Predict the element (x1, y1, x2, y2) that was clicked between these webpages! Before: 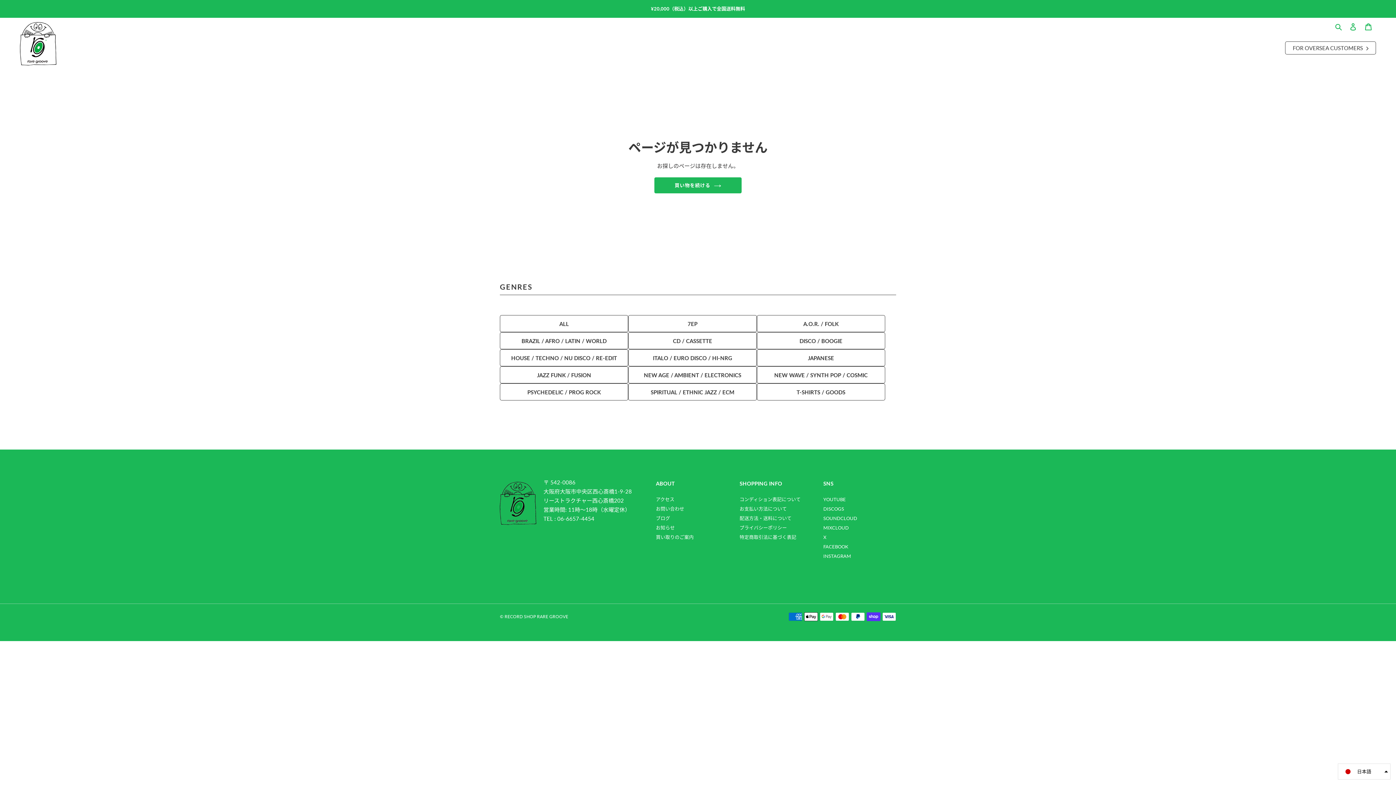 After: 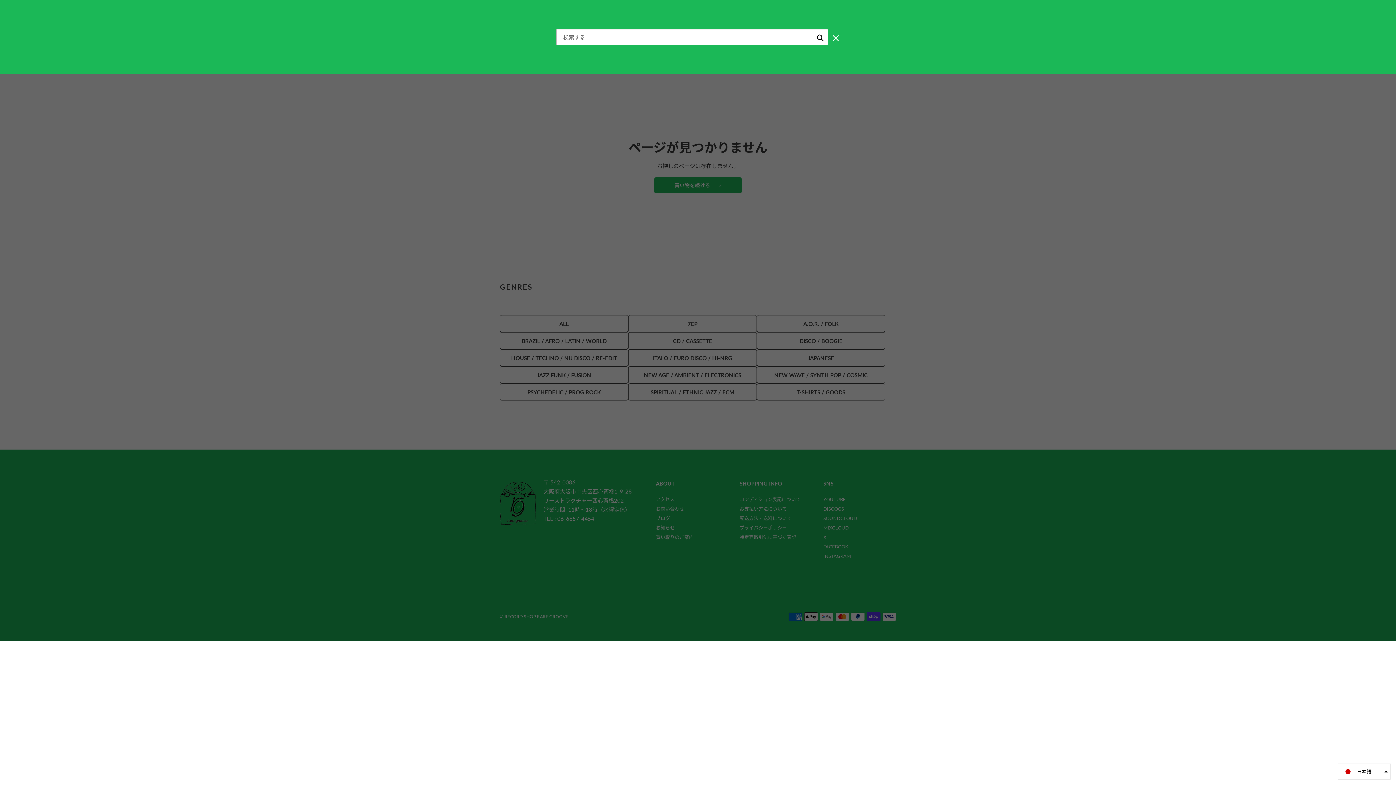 Action: label: 検索 bbox: (1333, 21, 1345, 30)